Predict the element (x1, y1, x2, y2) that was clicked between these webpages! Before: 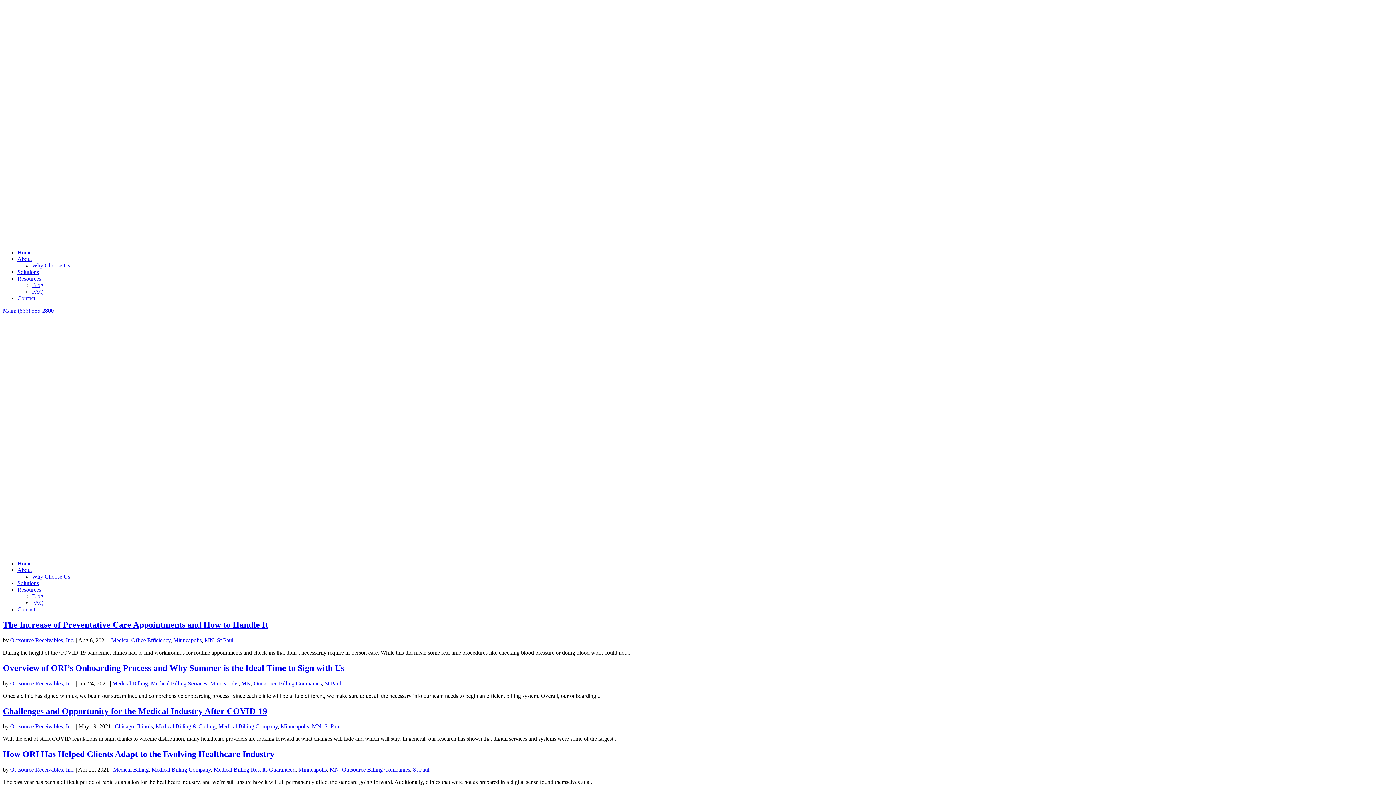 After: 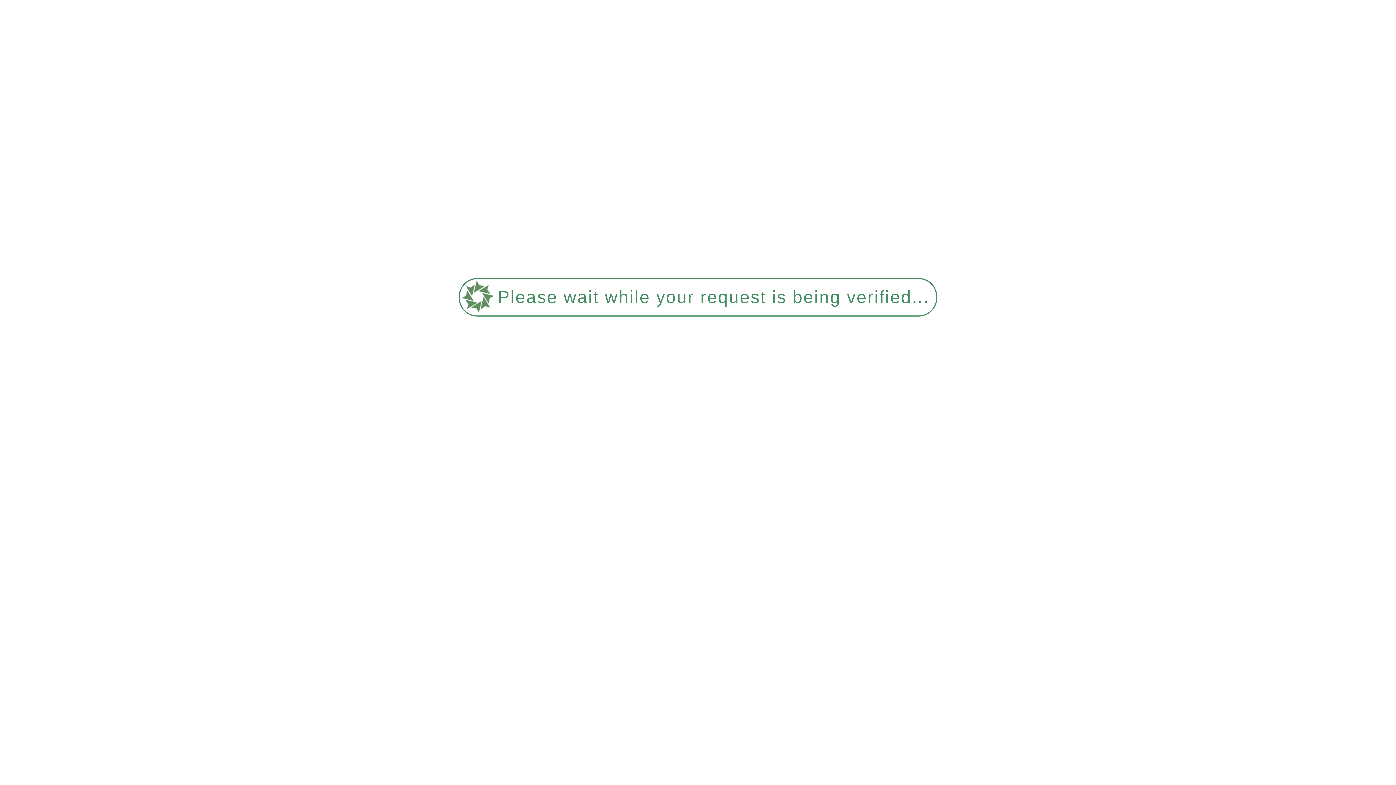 Action: bbox: (10, 680, 74, 686) label: Outsource Receivables, Inc.